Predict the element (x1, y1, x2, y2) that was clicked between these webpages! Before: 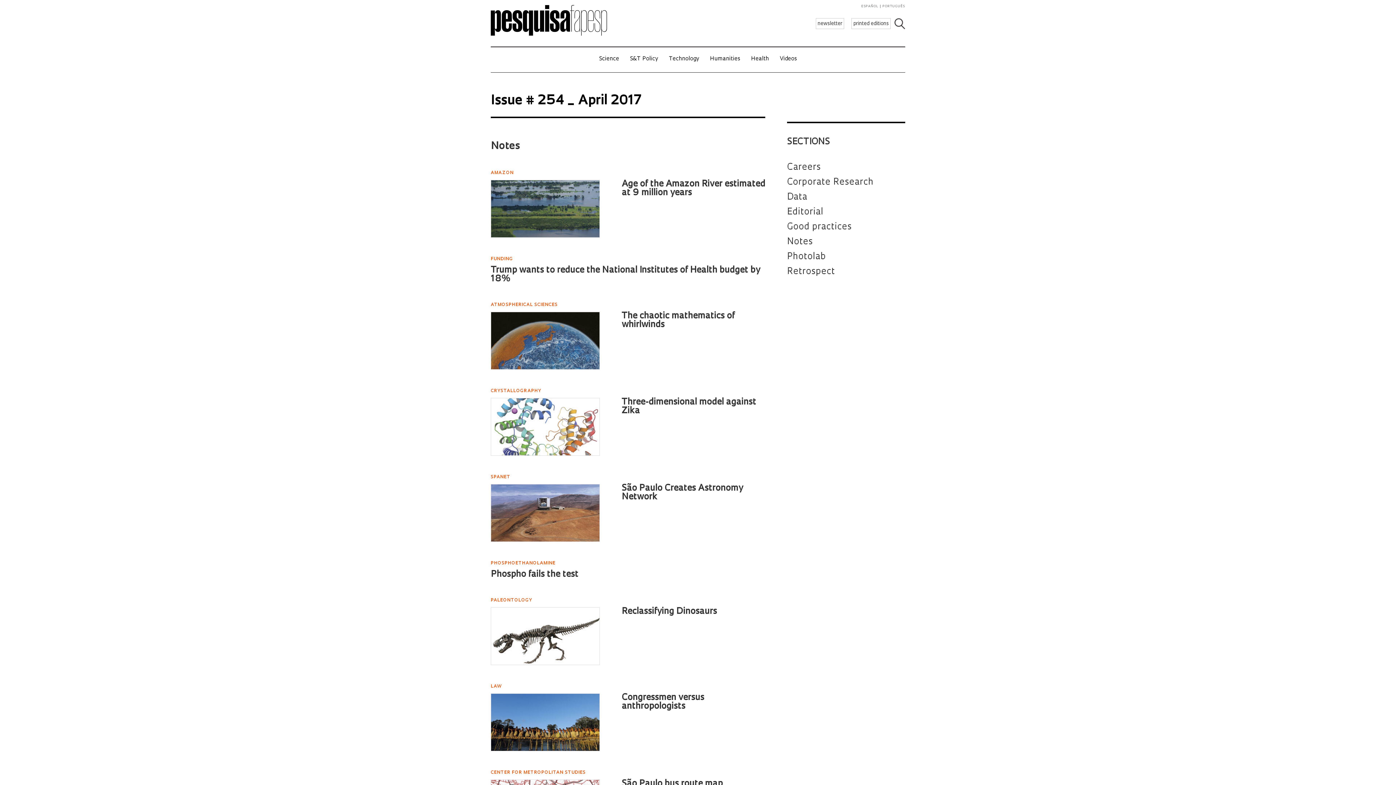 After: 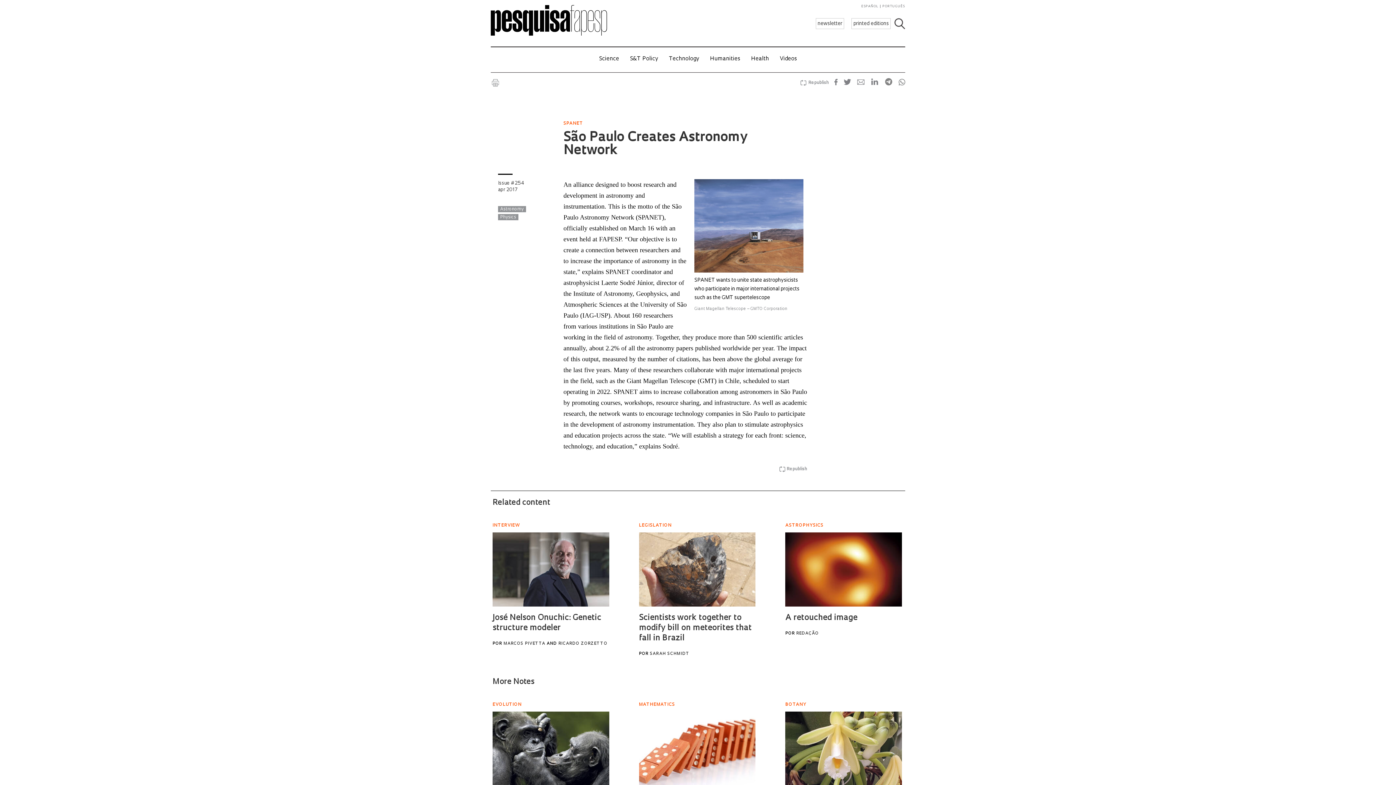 Action: label: São Paulo Creates Astronomy Network bbox: (621, 484, 743, 501)